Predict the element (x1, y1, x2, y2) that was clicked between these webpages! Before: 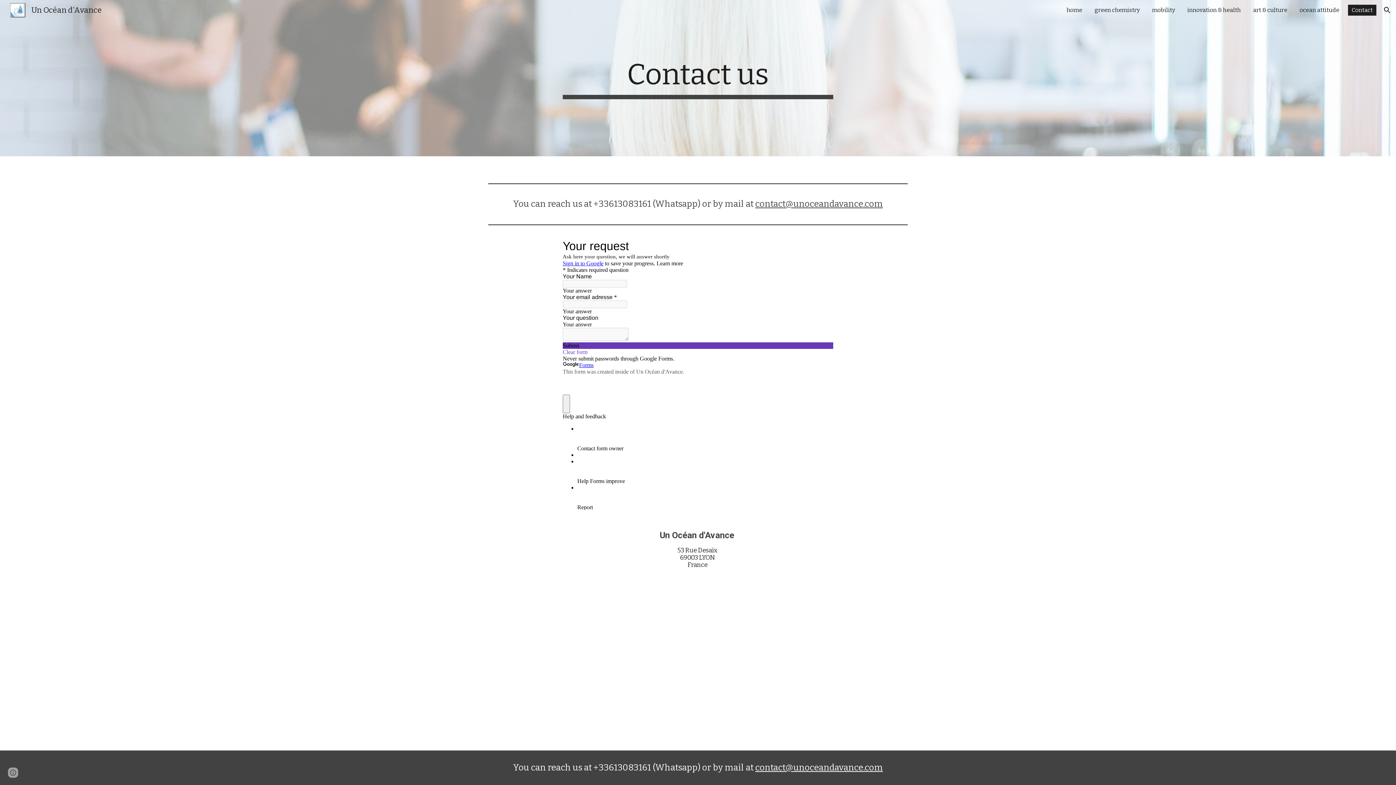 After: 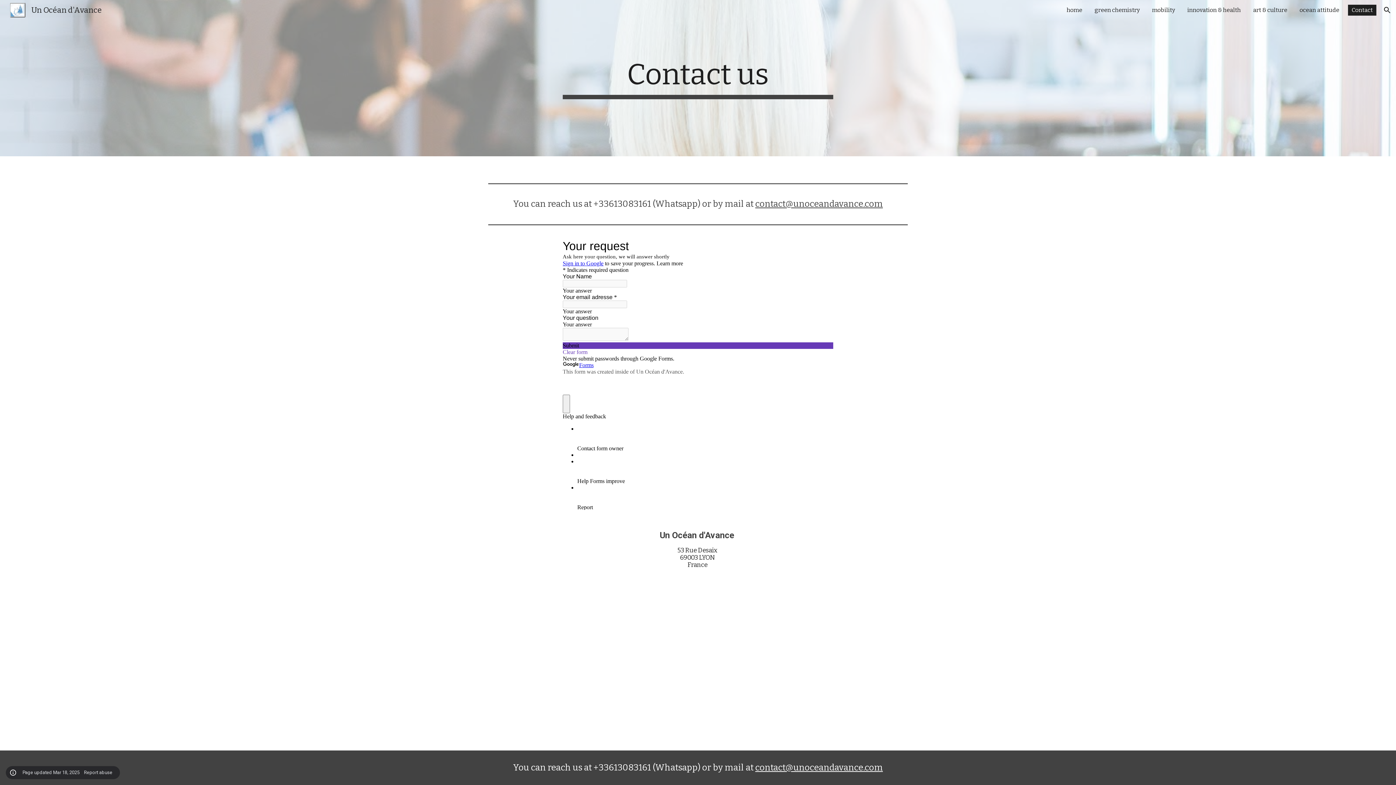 Action: label: Site actions bbox: (8, 768, 18, 778)